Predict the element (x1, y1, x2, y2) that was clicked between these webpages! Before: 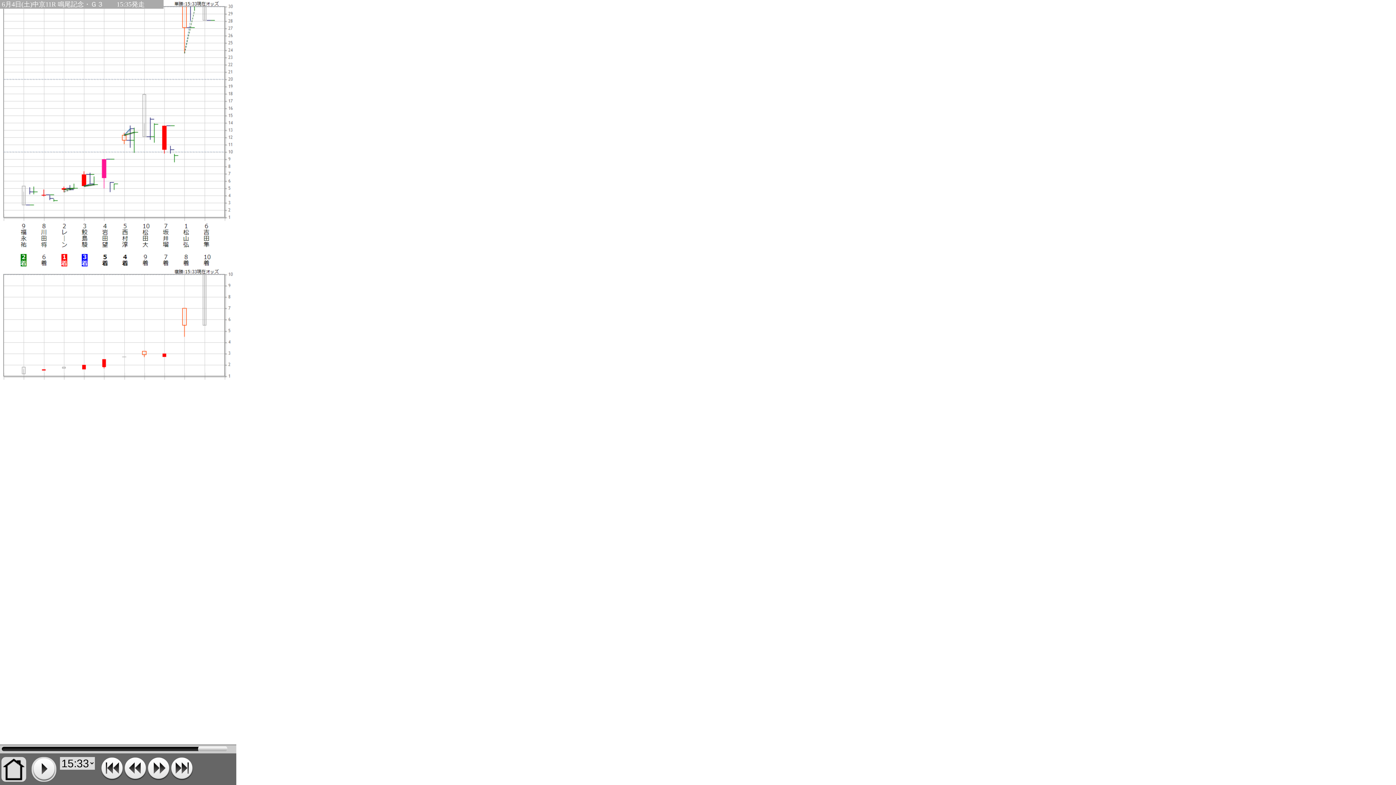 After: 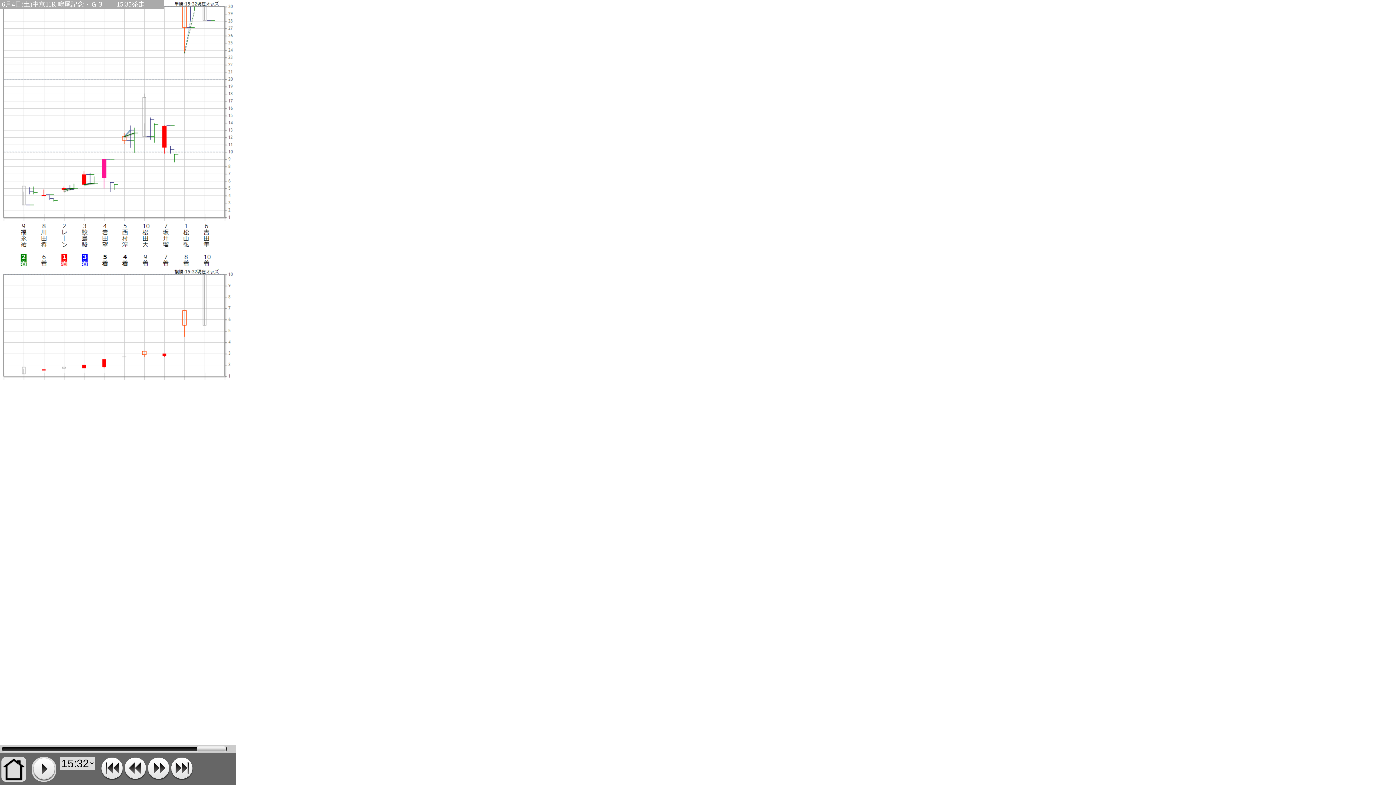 Action: bbox: (123, 757, 146, 784)